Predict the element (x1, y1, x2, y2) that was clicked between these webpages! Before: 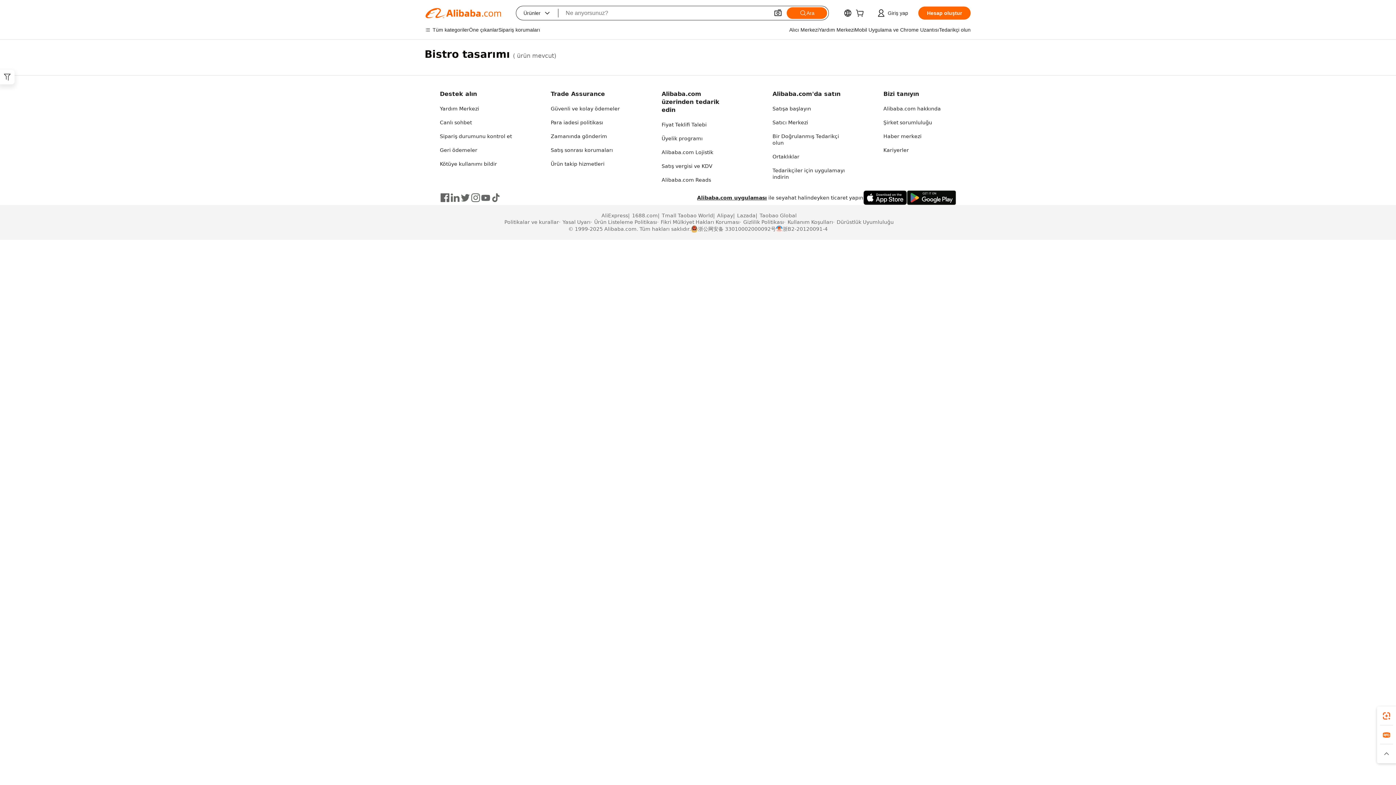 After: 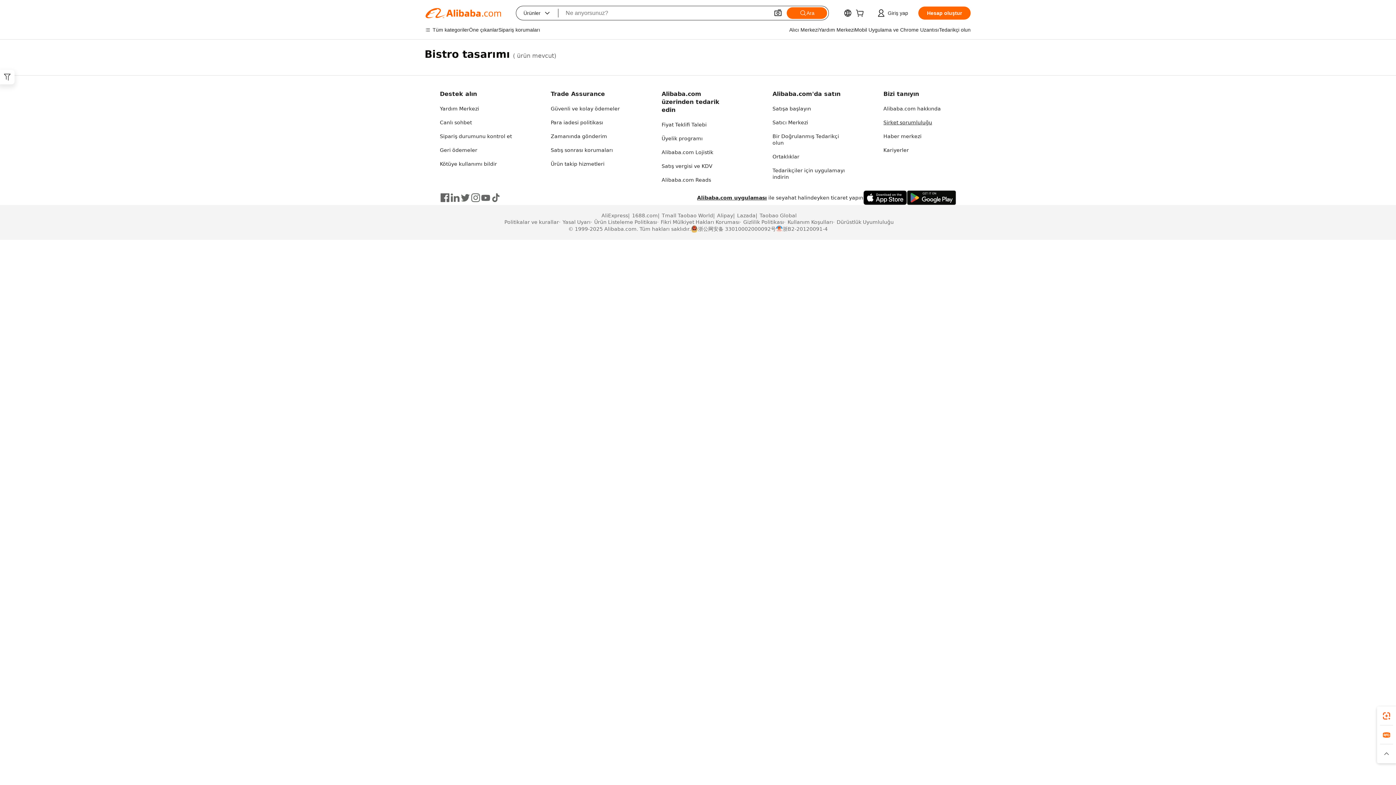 Action: bbox: (883, 119, 932, 125) label: Şirket sorumluluğu